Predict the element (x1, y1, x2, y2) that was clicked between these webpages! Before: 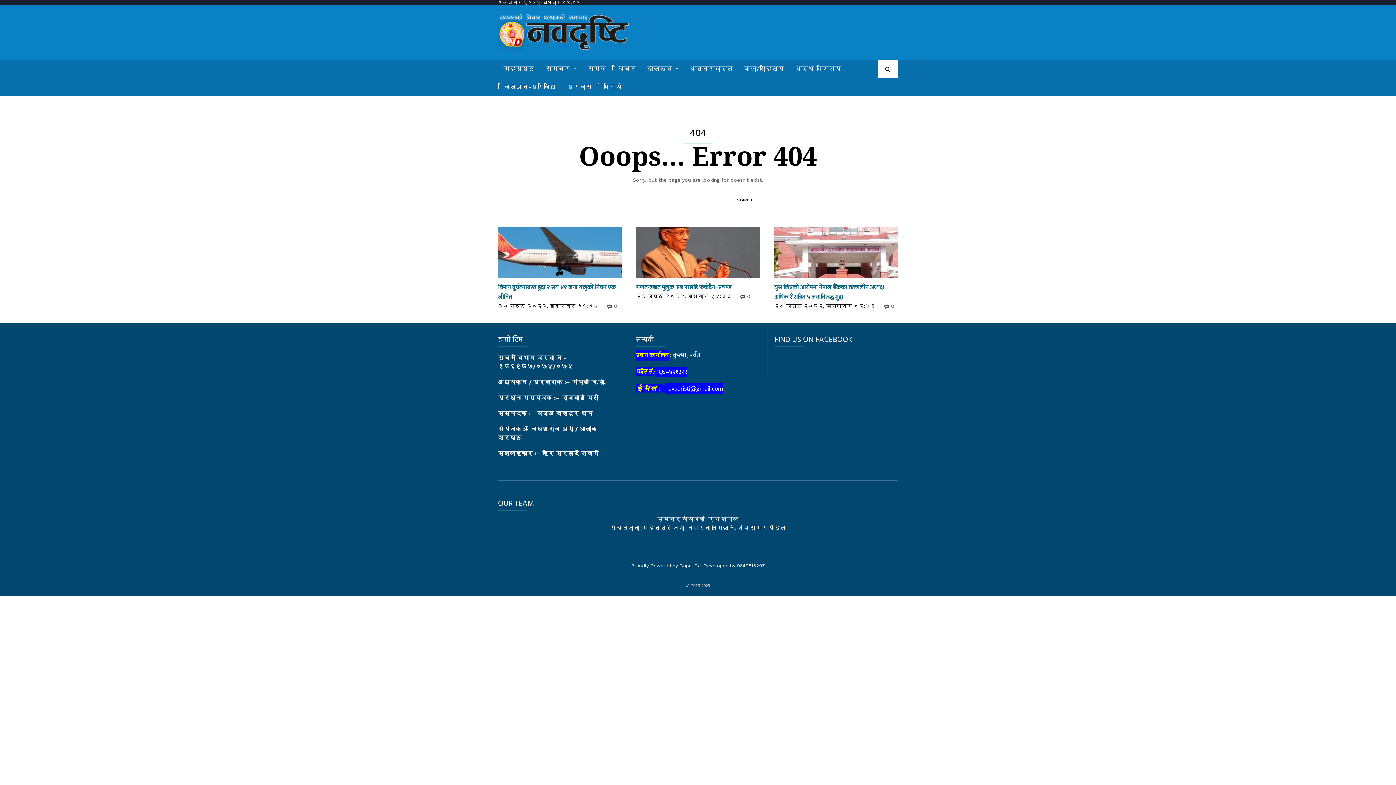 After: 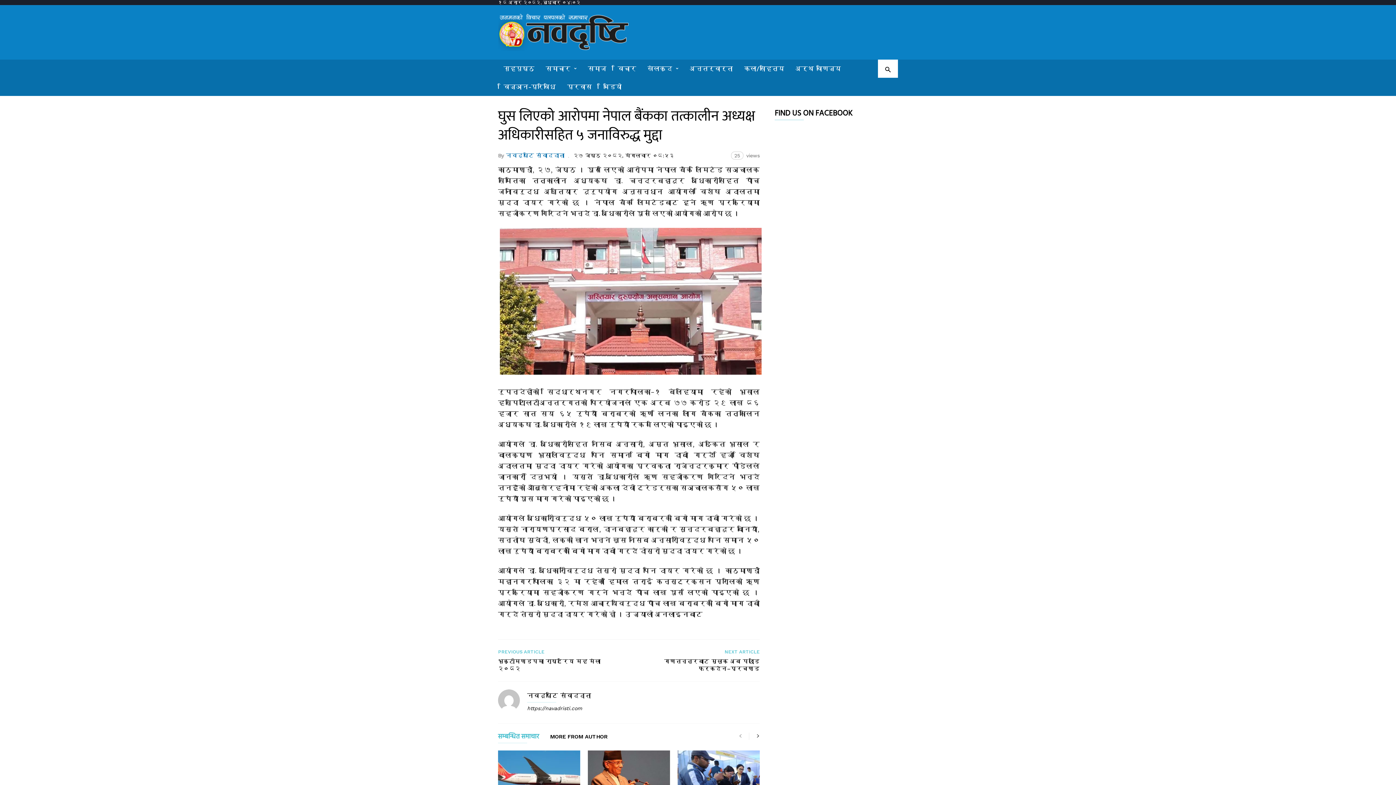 Action: bbox: (774, 282, 884, 302) label: घुस लिएको आरोपमा नेपाल बैंकका तत्कालीन अध्यक्ष अधिकारीसहित ५ जनाविरुद्ध मुद्दा